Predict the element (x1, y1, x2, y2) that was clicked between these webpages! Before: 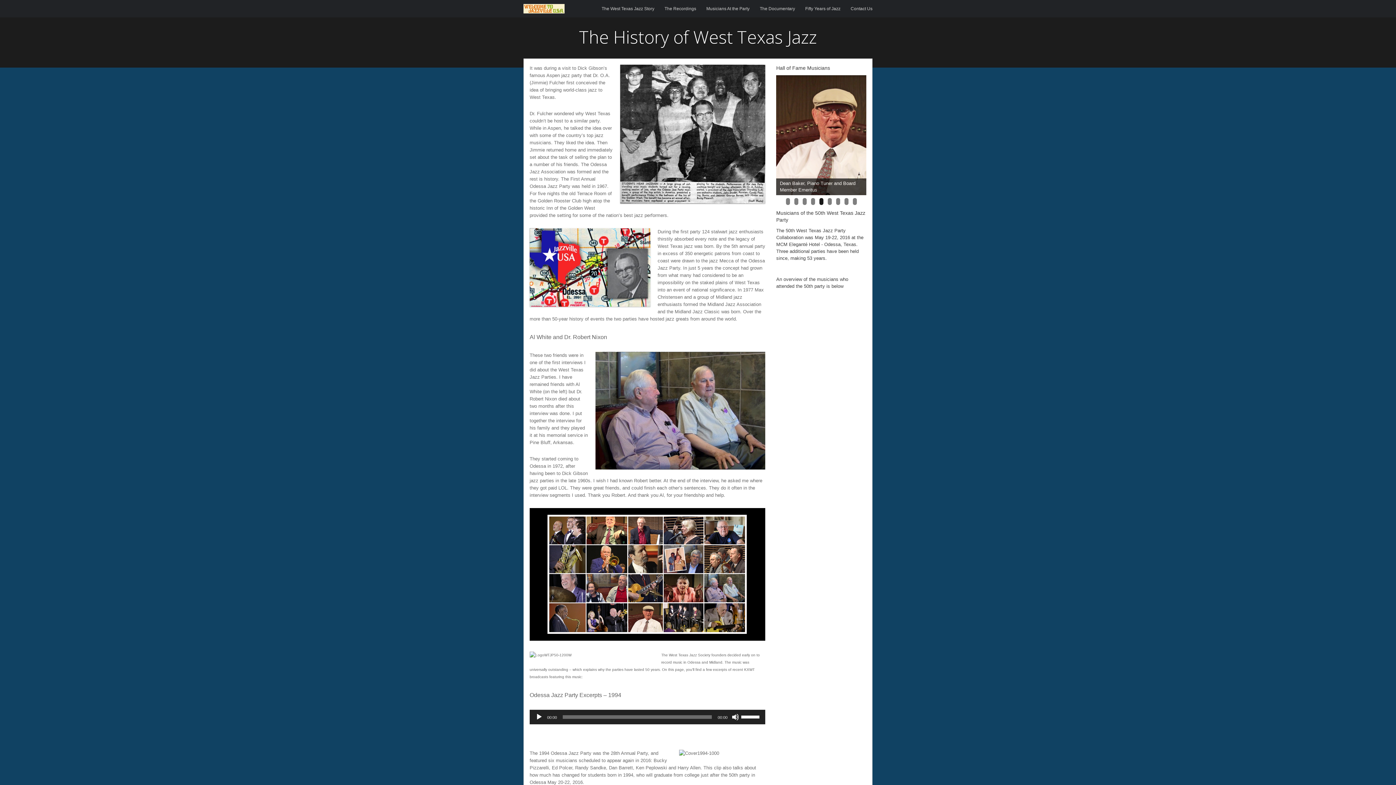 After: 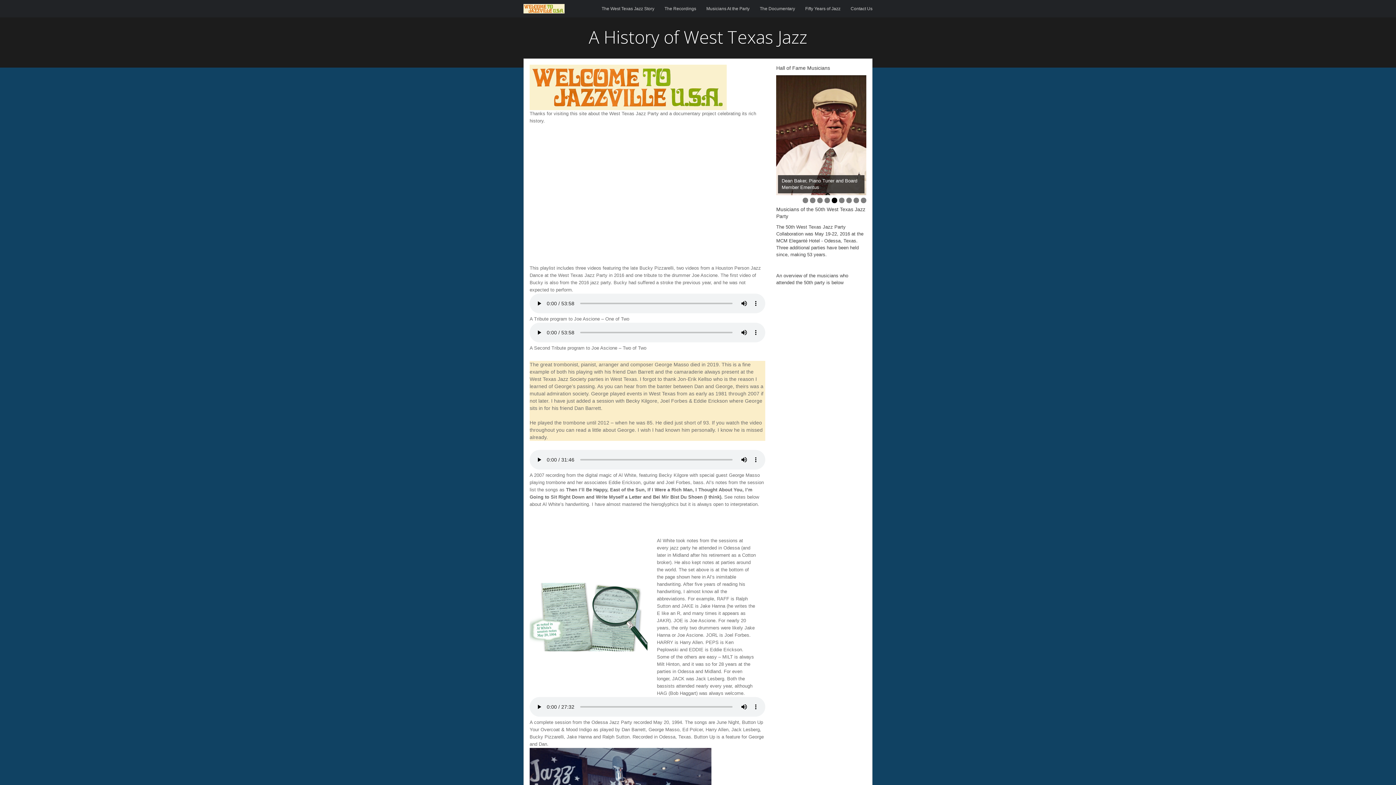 Action: bbox: (523, 4, 564, 13)